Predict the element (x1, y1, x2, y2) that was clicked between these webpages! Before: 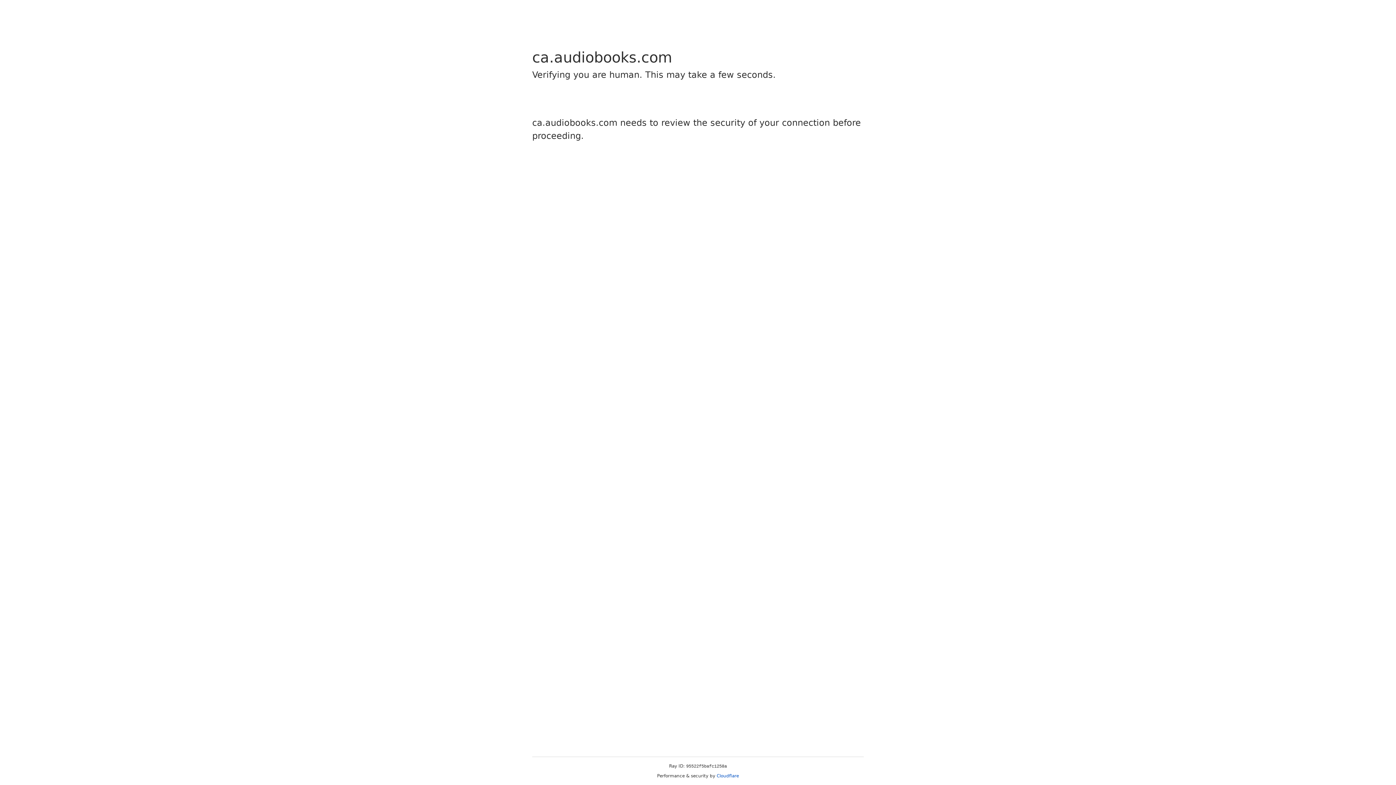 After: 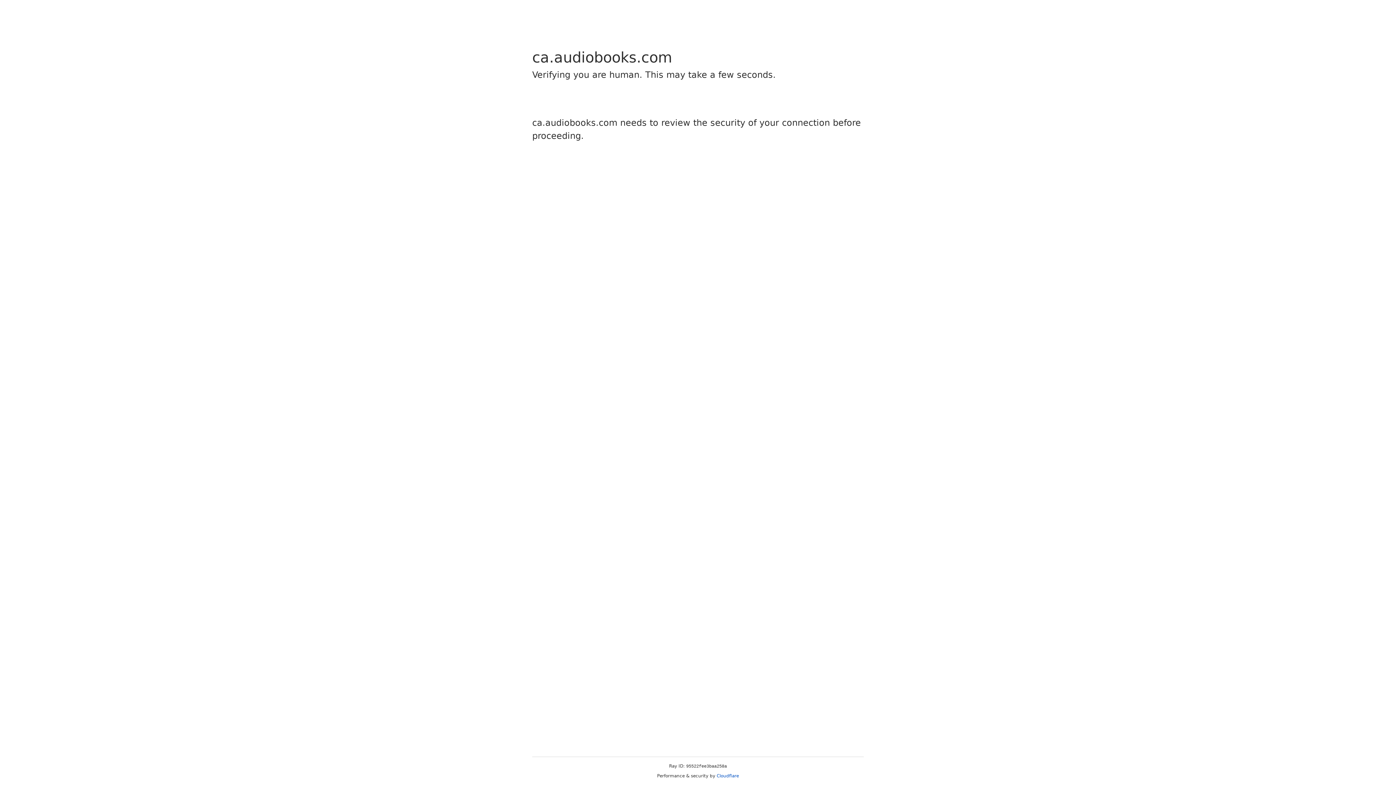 Action: label: Cloudflare bbox: (716, 773, 739, 778)